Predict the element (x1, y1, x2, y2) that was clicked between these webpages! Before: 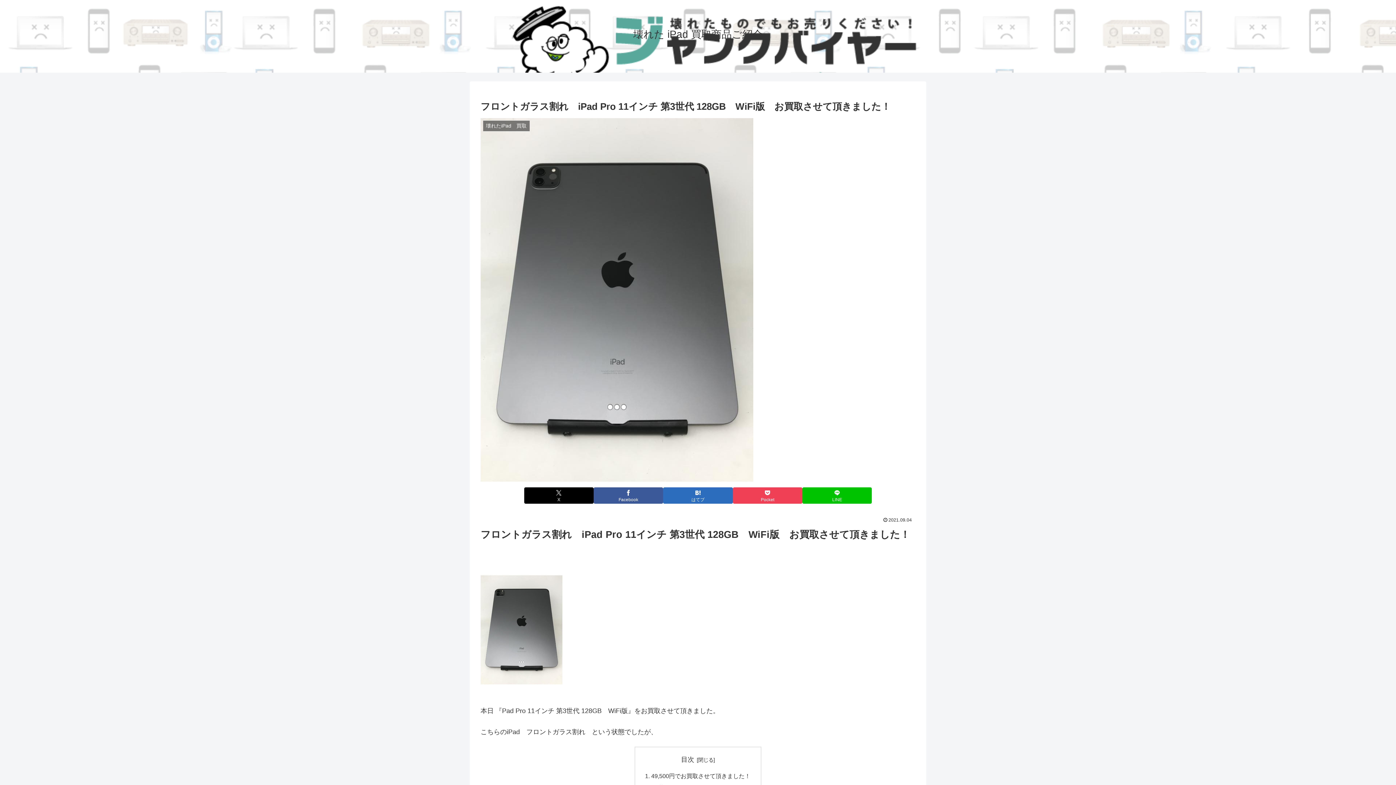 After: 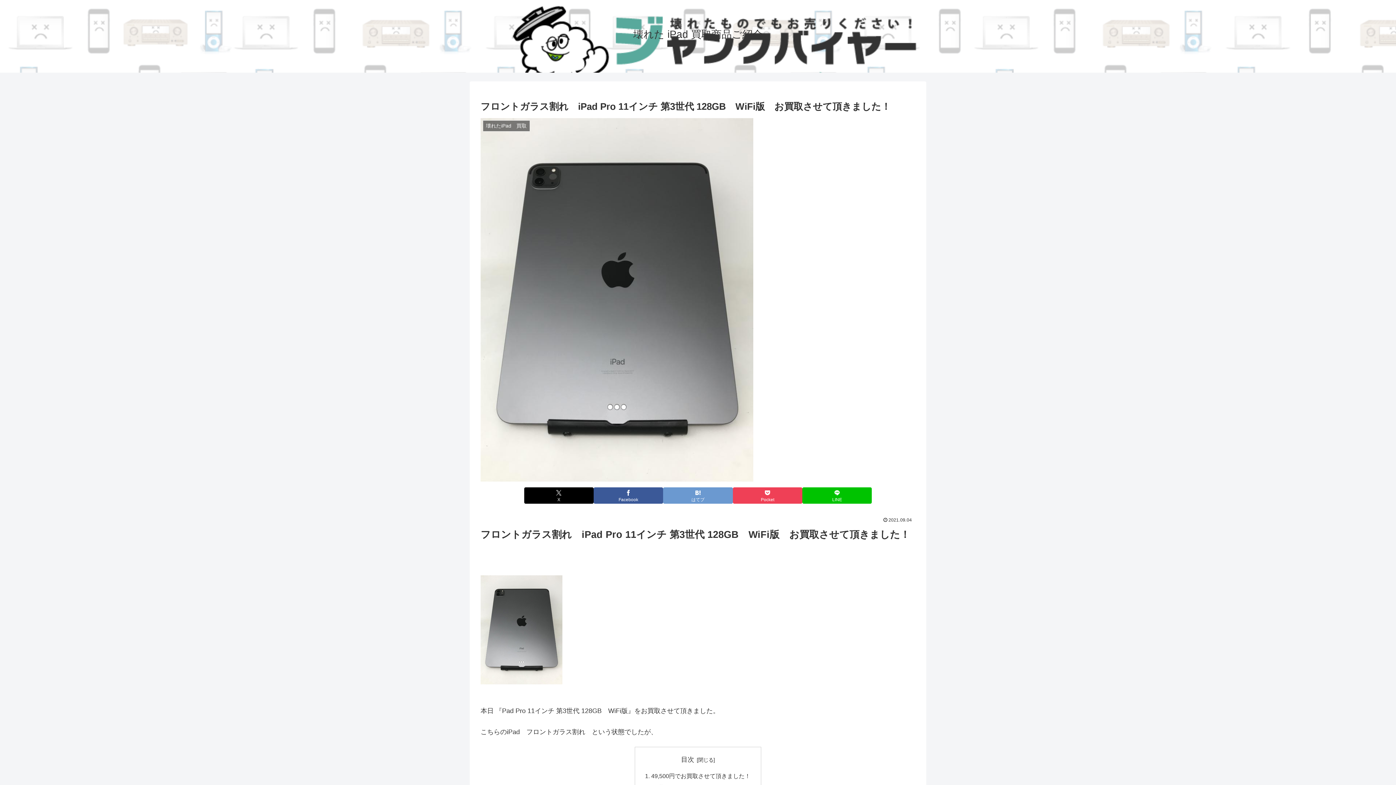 Action: label: はてブでブックマーク bbox: (663, 487, 732, 504)